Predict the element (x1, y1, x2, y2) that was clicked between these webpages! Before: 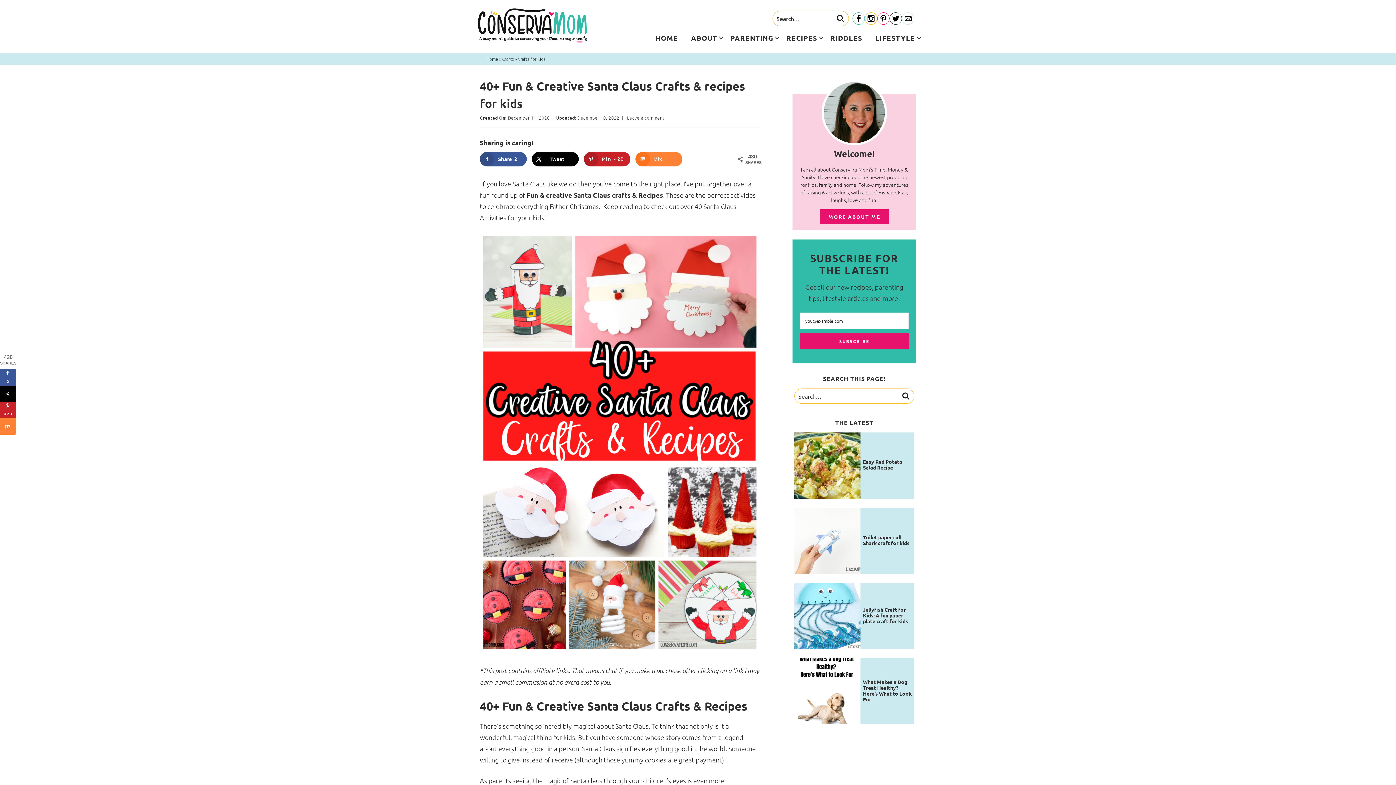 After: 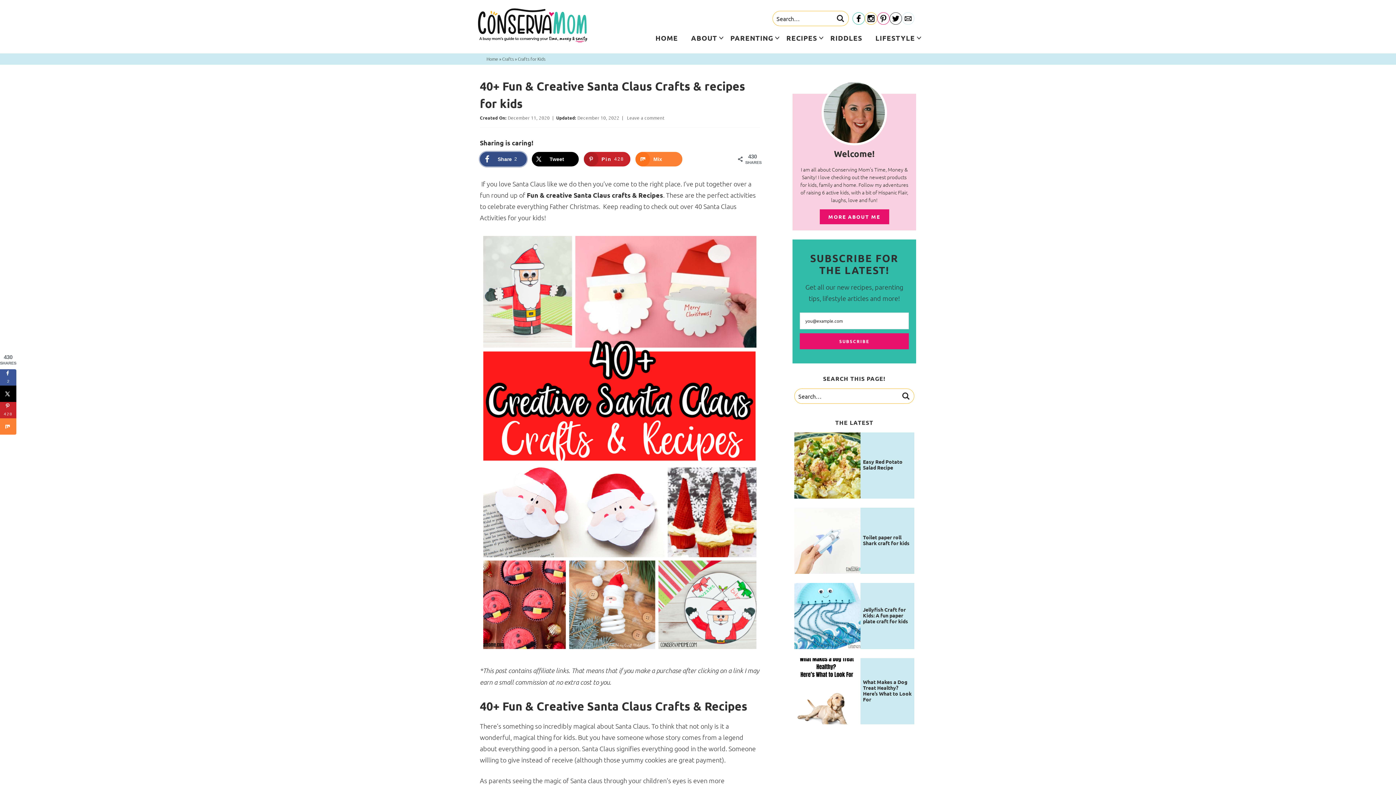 Action: label: Share on Facebook bbox: (480, 152, 526, 166)